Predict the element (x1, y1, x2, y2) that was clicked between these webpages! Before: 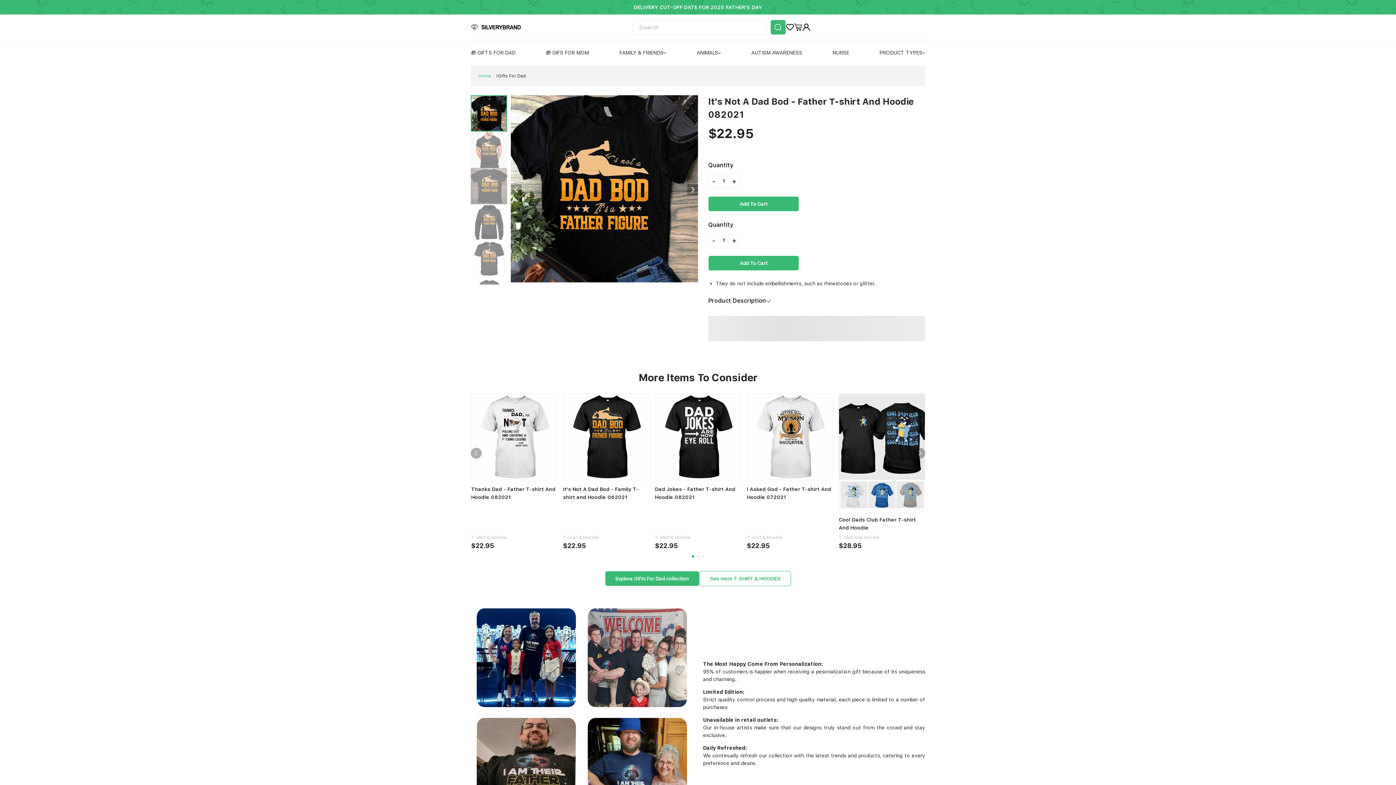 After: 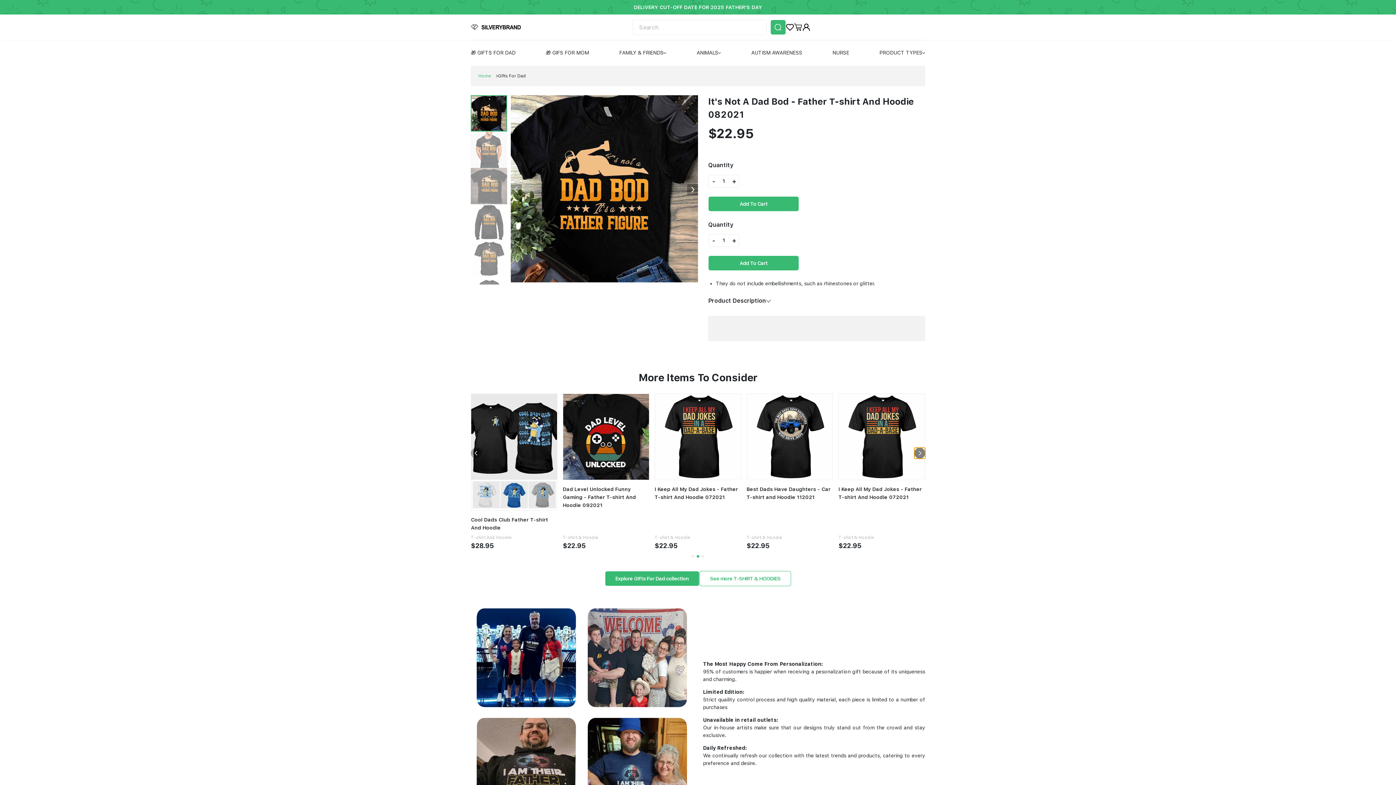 Action: bbox: (914, 448, 925, 458)